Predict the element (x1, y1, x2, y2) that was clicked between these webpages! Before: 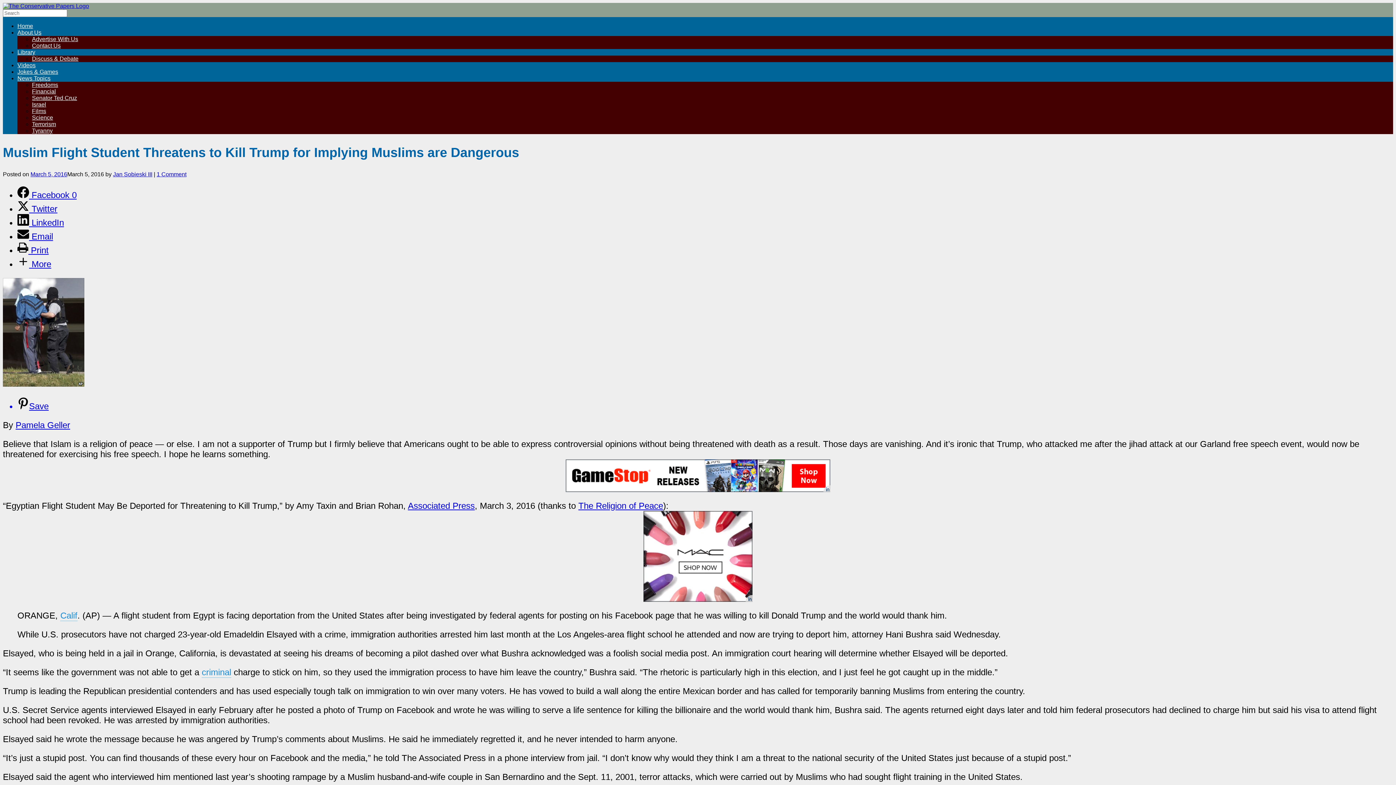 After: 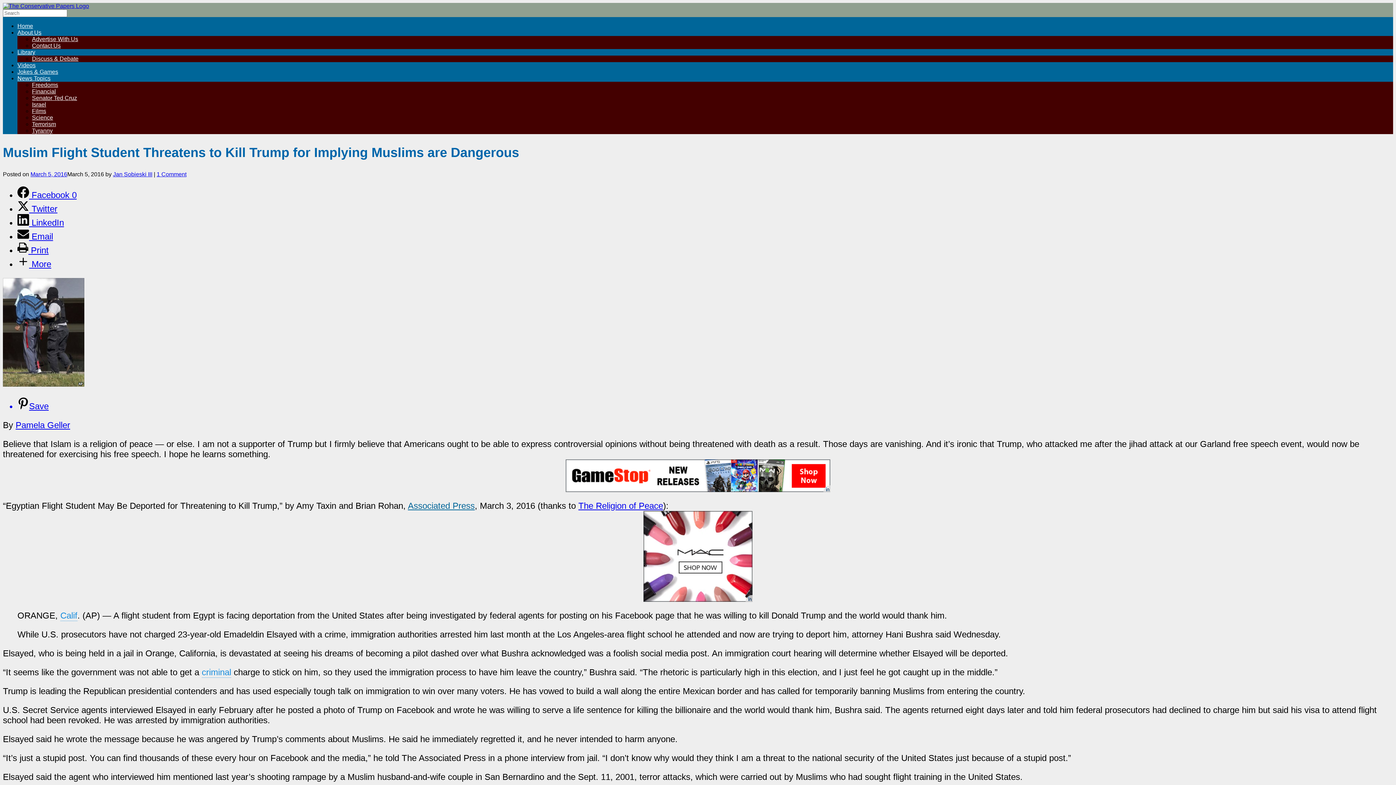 Action: bbox: (408, 501, 474, 510) label: Associated Press